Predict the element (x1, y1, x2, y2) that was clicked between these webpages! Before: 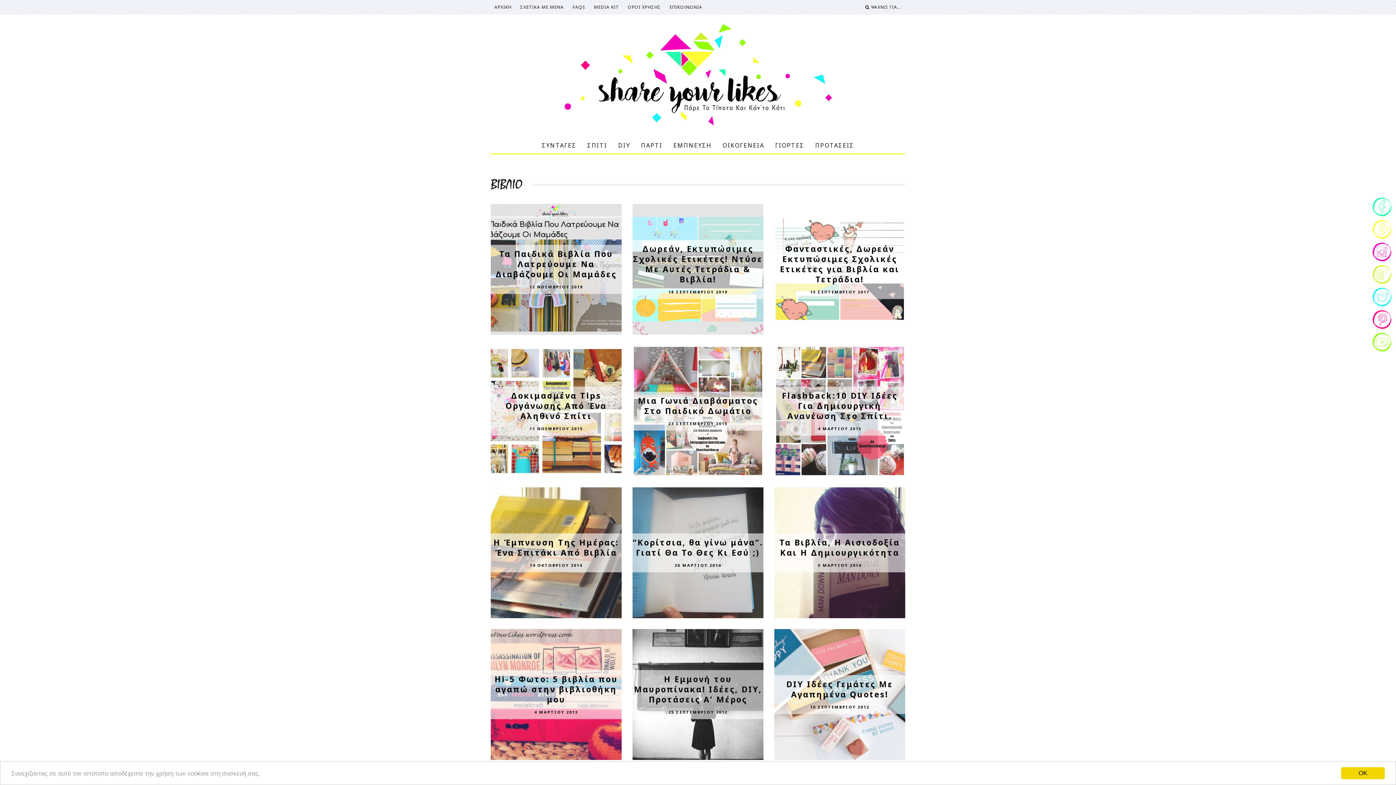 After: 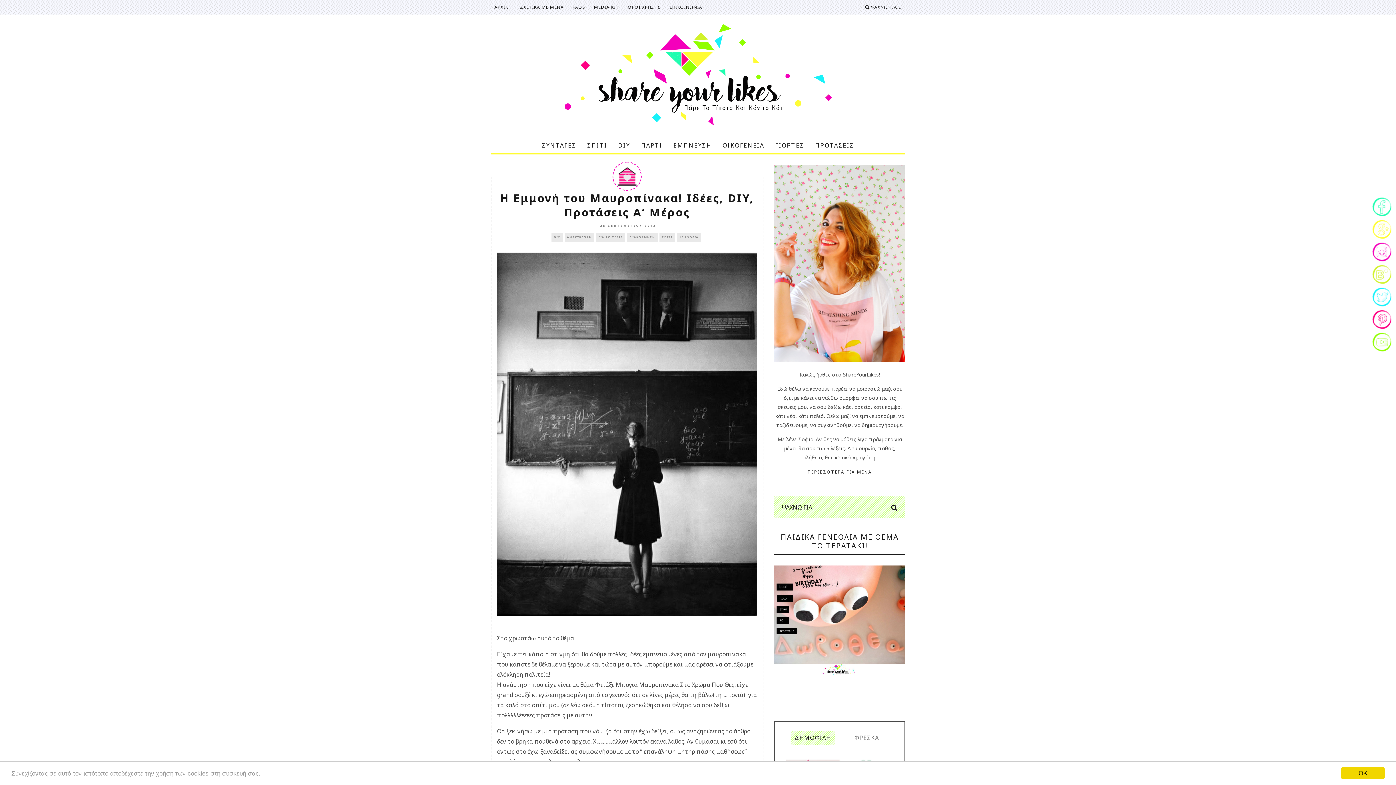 Action: bbox: (634, 673, 762, 705) label: Η Εμμονή του Μαυροπίνακα! Ιδέες, DIY, Προτάσεις Α’ Μέρος